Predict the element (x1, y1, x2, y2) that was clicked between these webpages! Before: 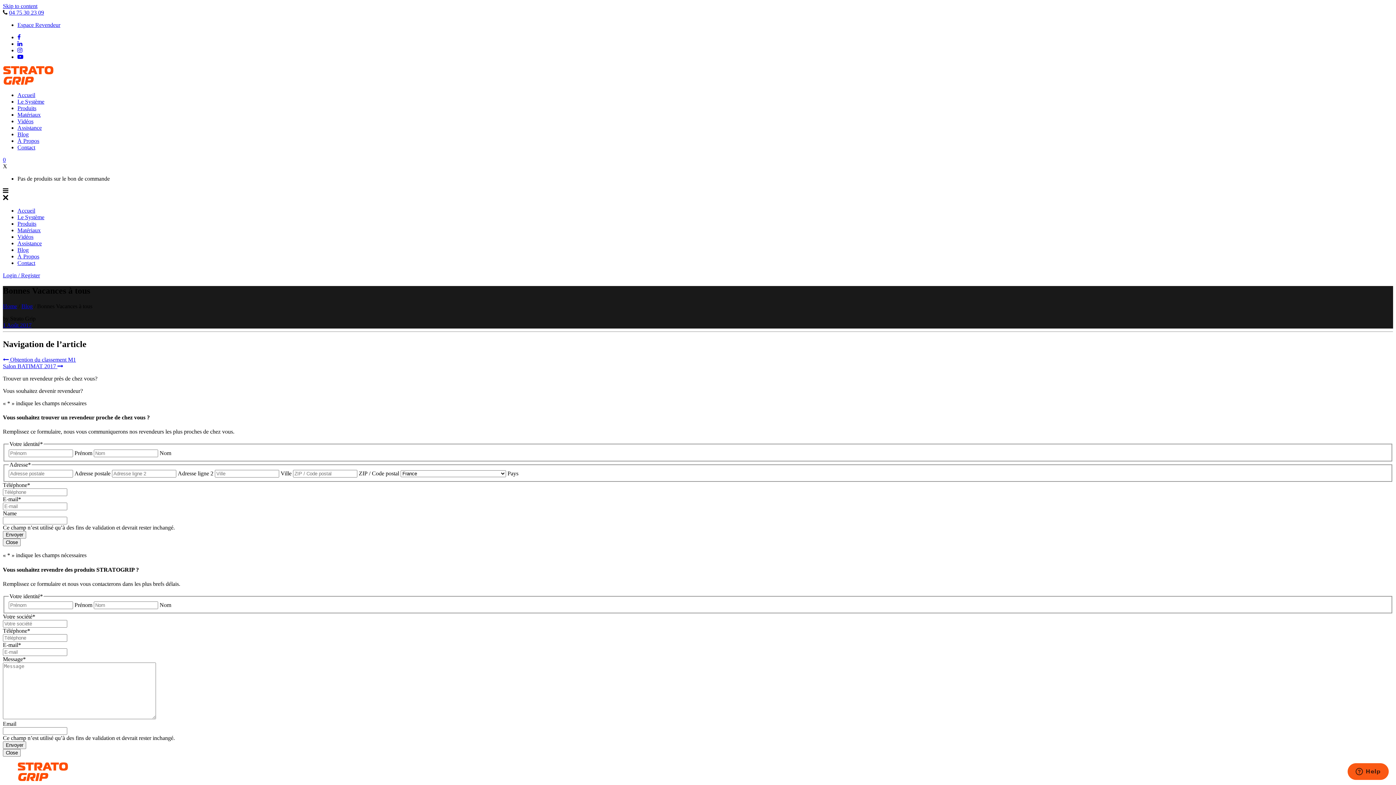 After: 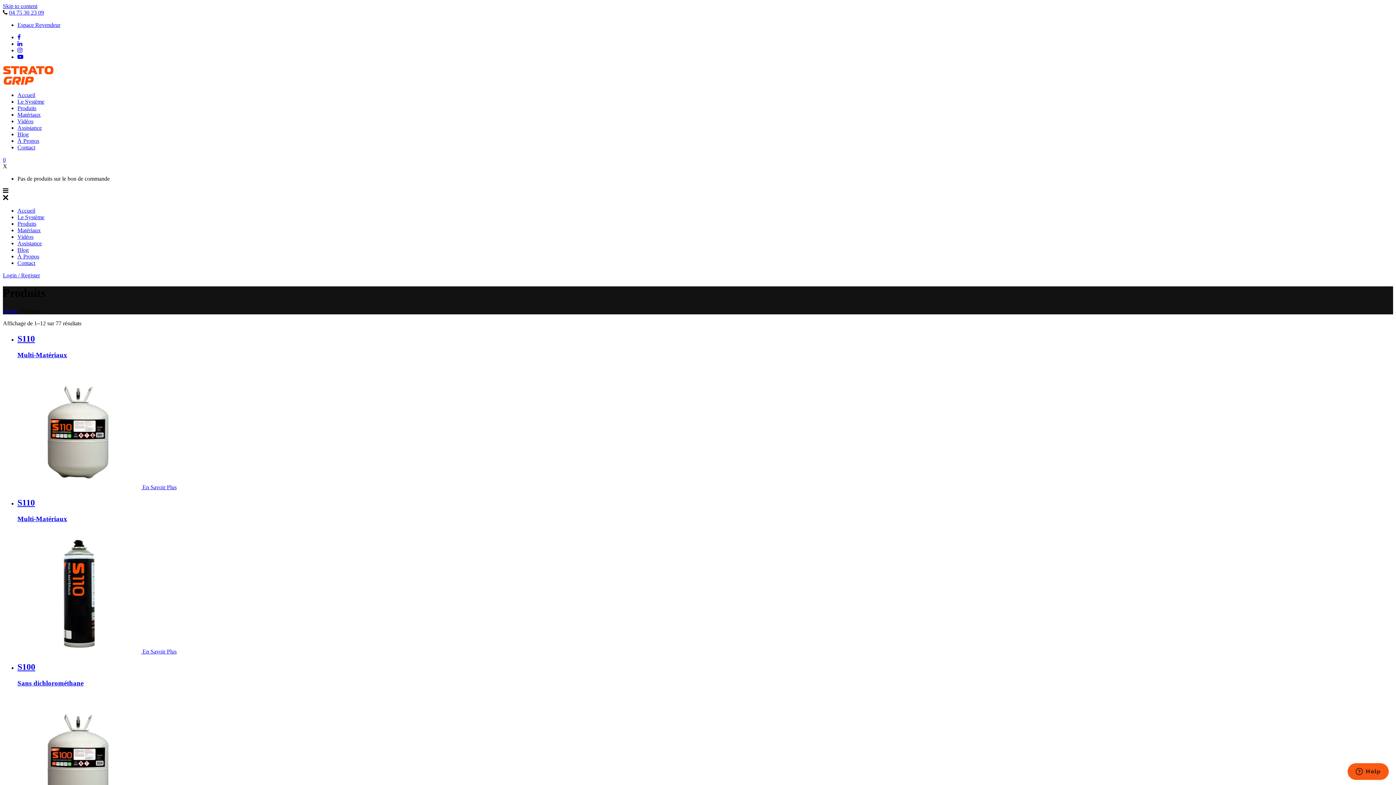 Action: label: Produits bbox: (17, 220, 36, 226)